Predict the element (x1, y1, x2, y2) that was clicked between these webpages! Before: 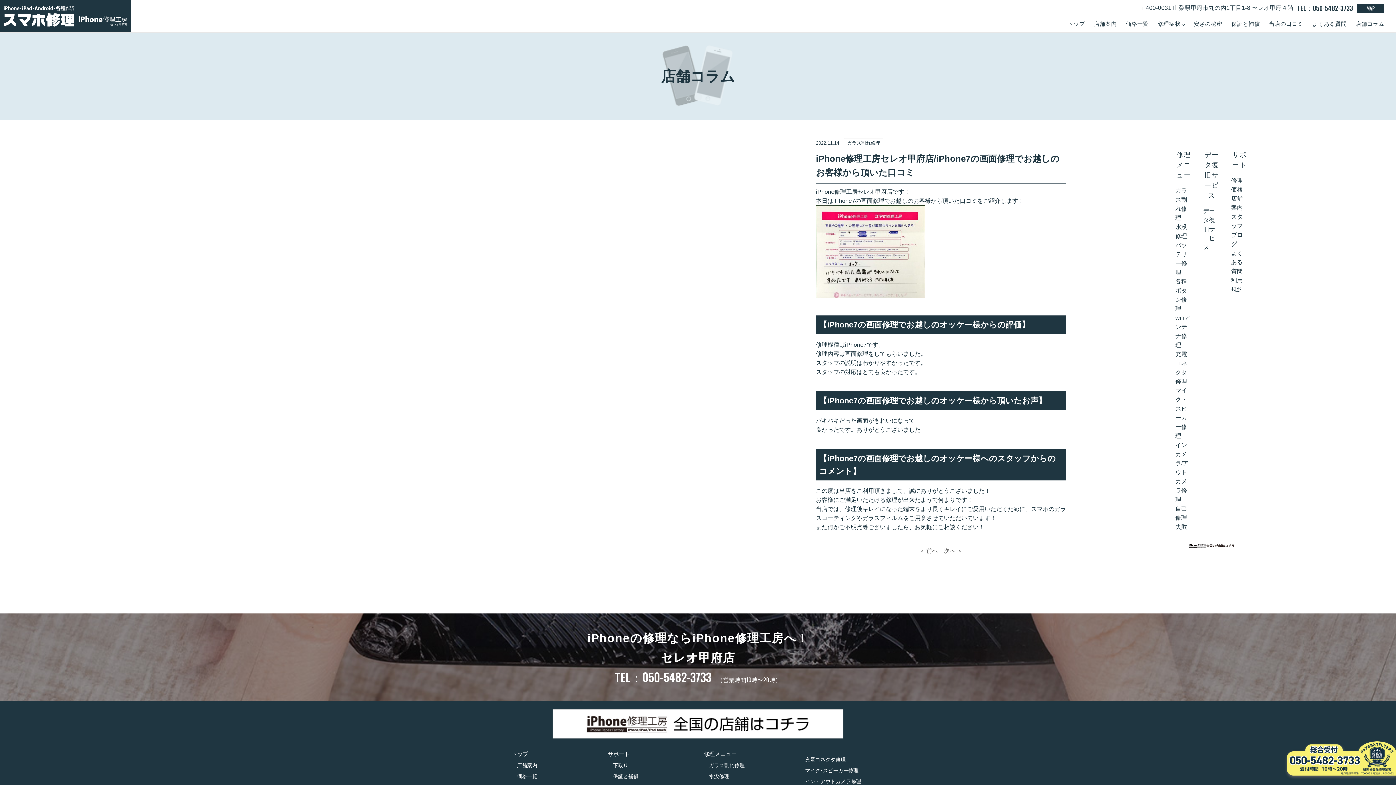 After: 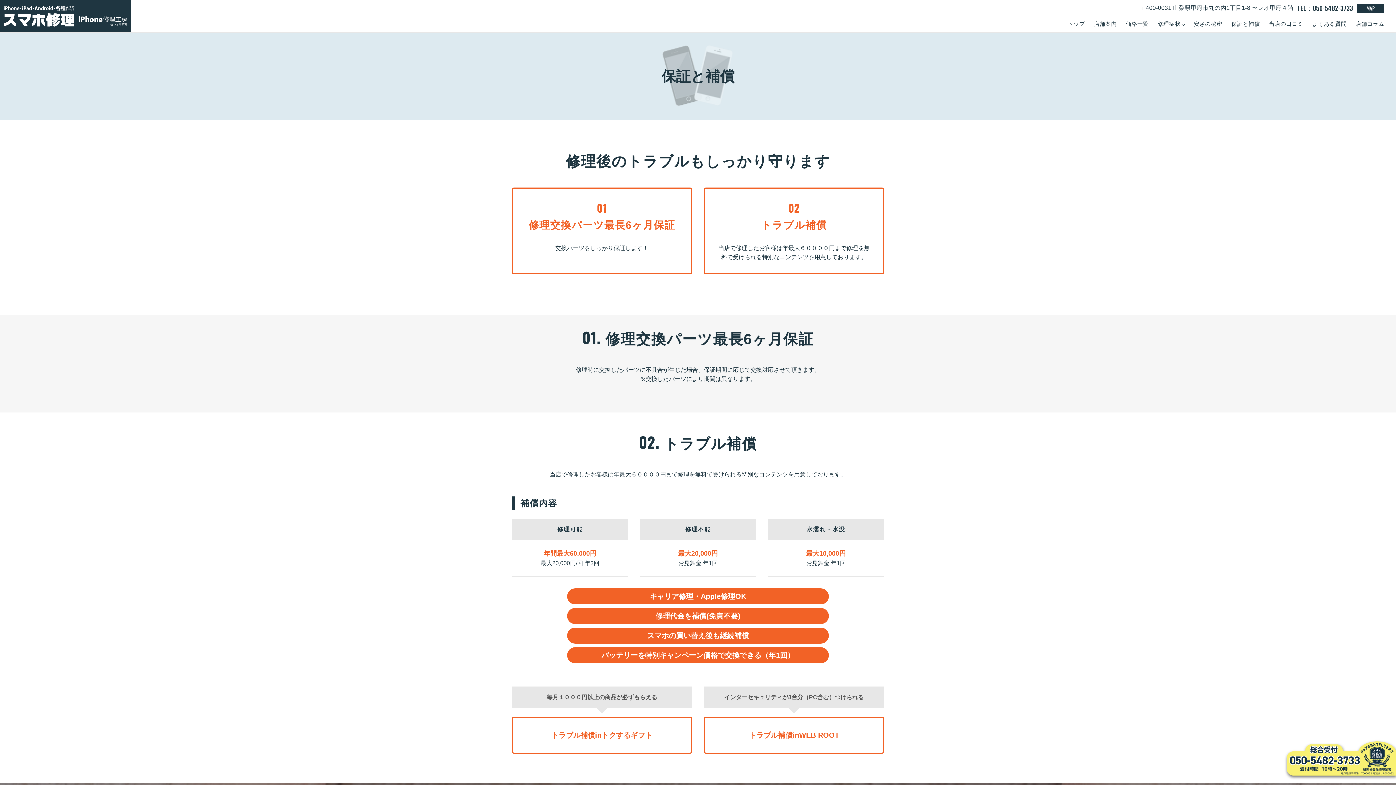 Action: bbox: (613, 773, 638, 779) label: 保証と補償